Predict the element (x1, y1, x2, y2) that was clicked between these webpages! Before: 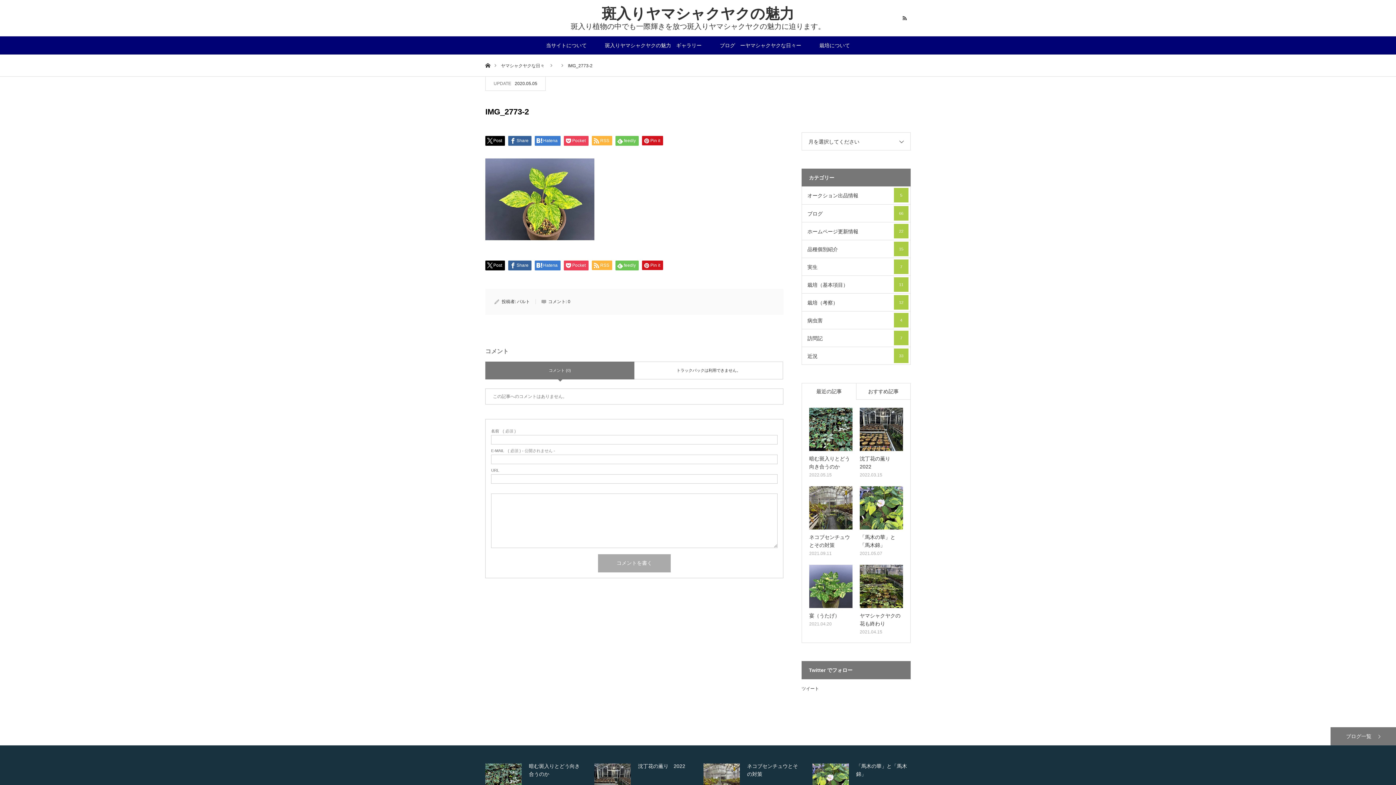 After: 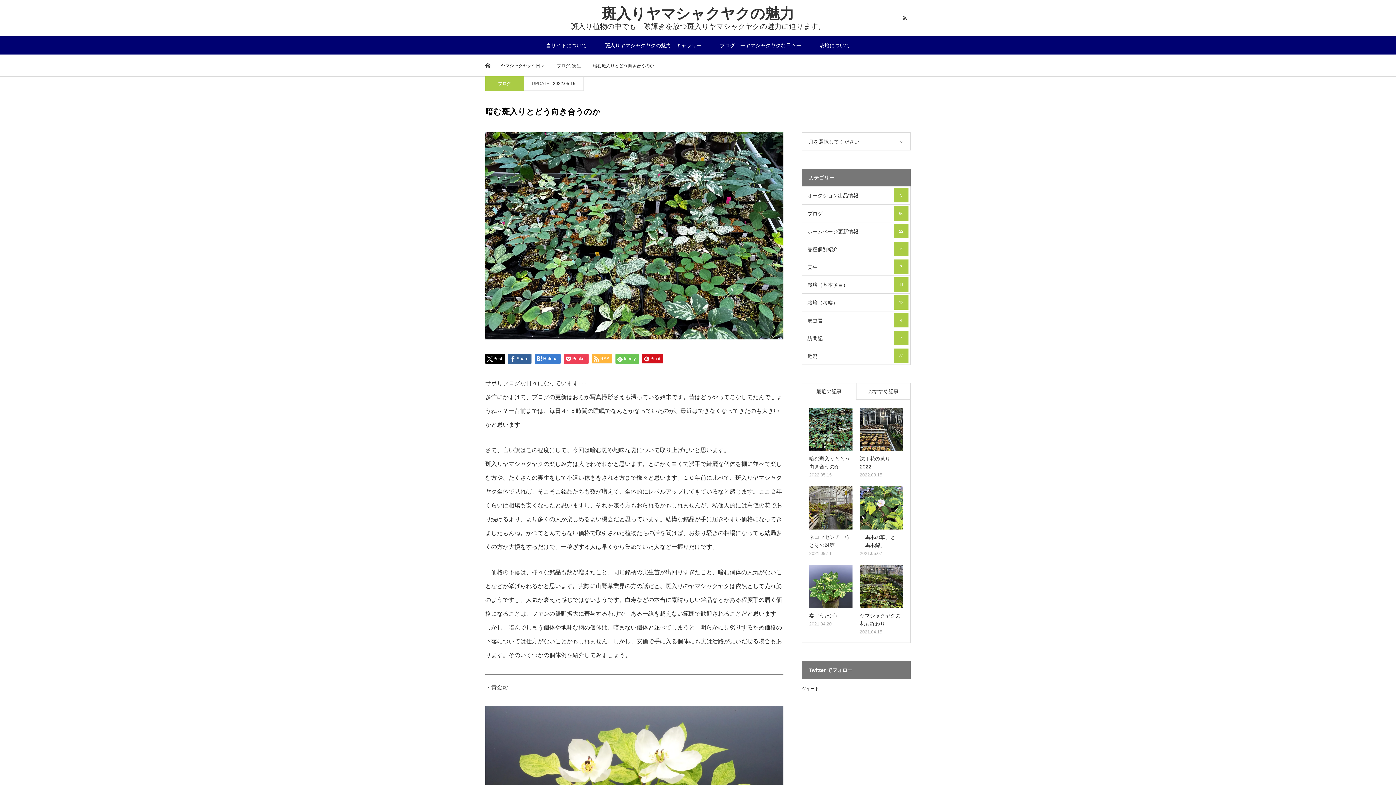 Action: bbox: (809, 454, 852, 470) label: 暗む斑入りとどう向き合うのか